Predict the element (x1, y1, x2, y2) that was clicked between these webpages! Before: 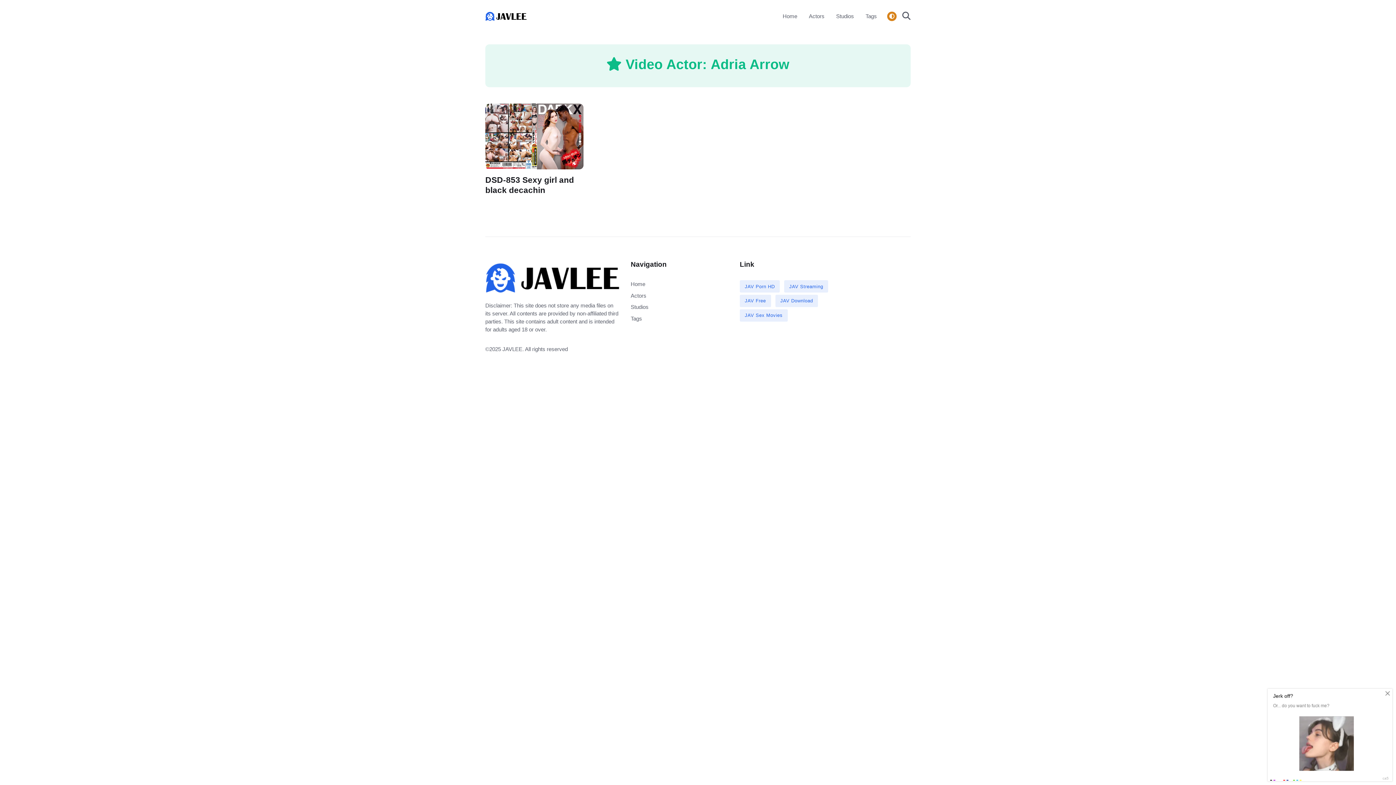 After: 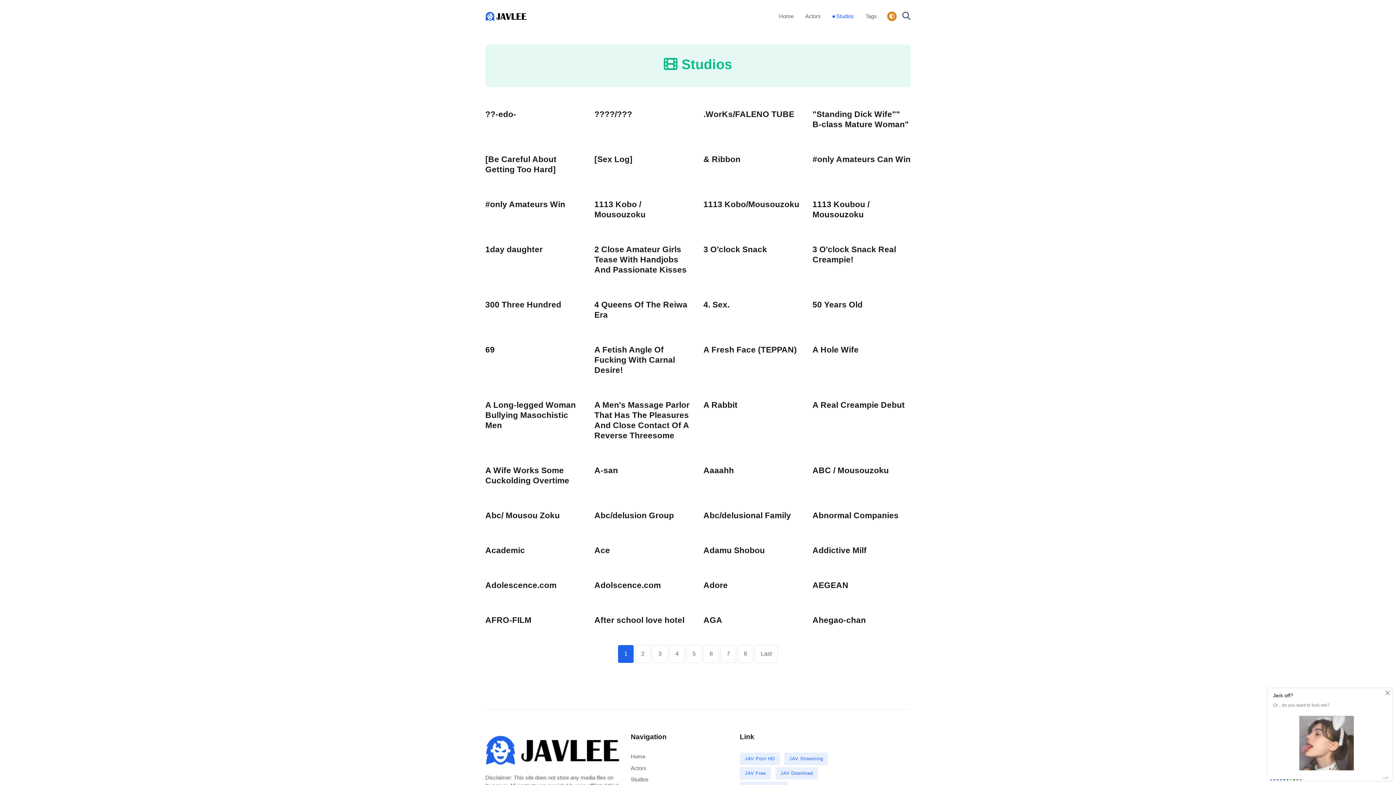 Action: bbox: (630, 301, 729, 313) label: Studios